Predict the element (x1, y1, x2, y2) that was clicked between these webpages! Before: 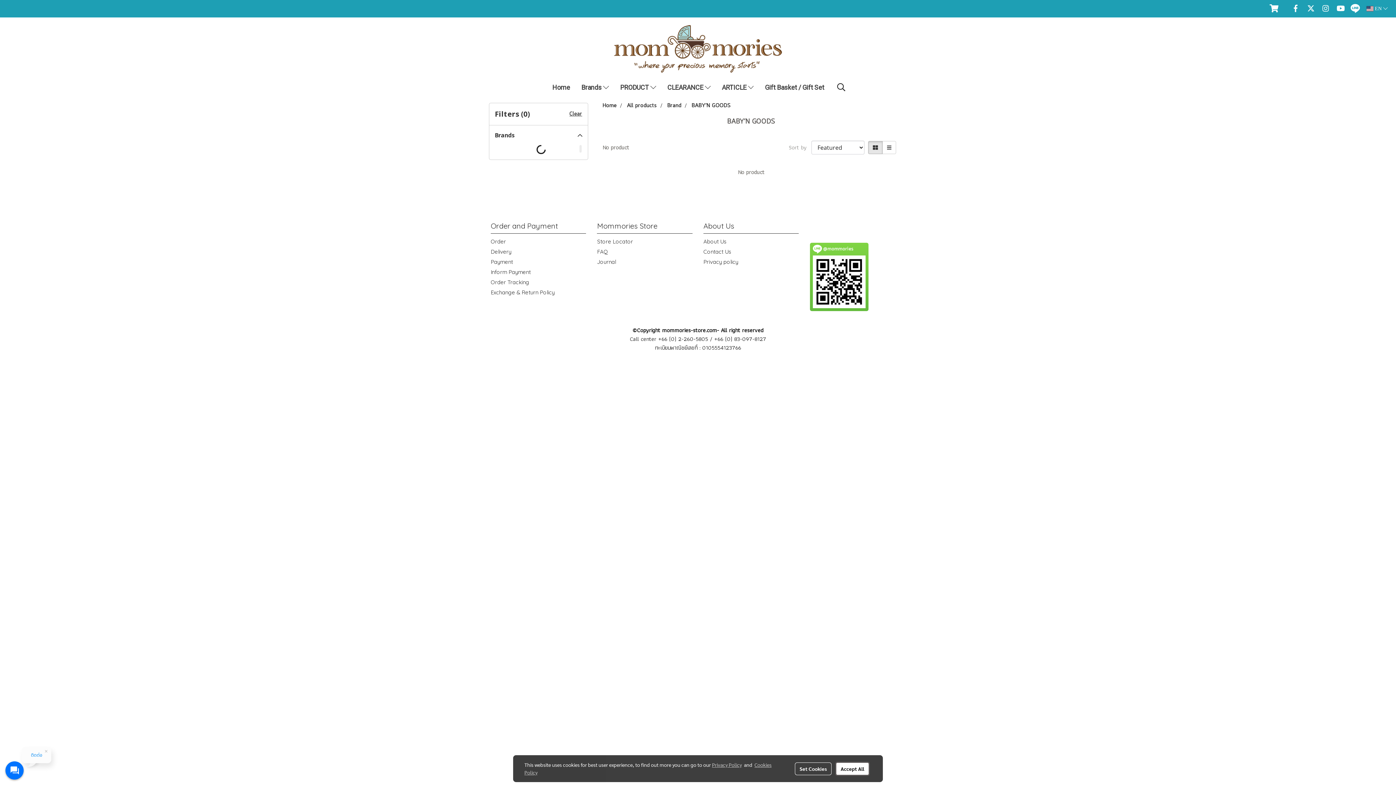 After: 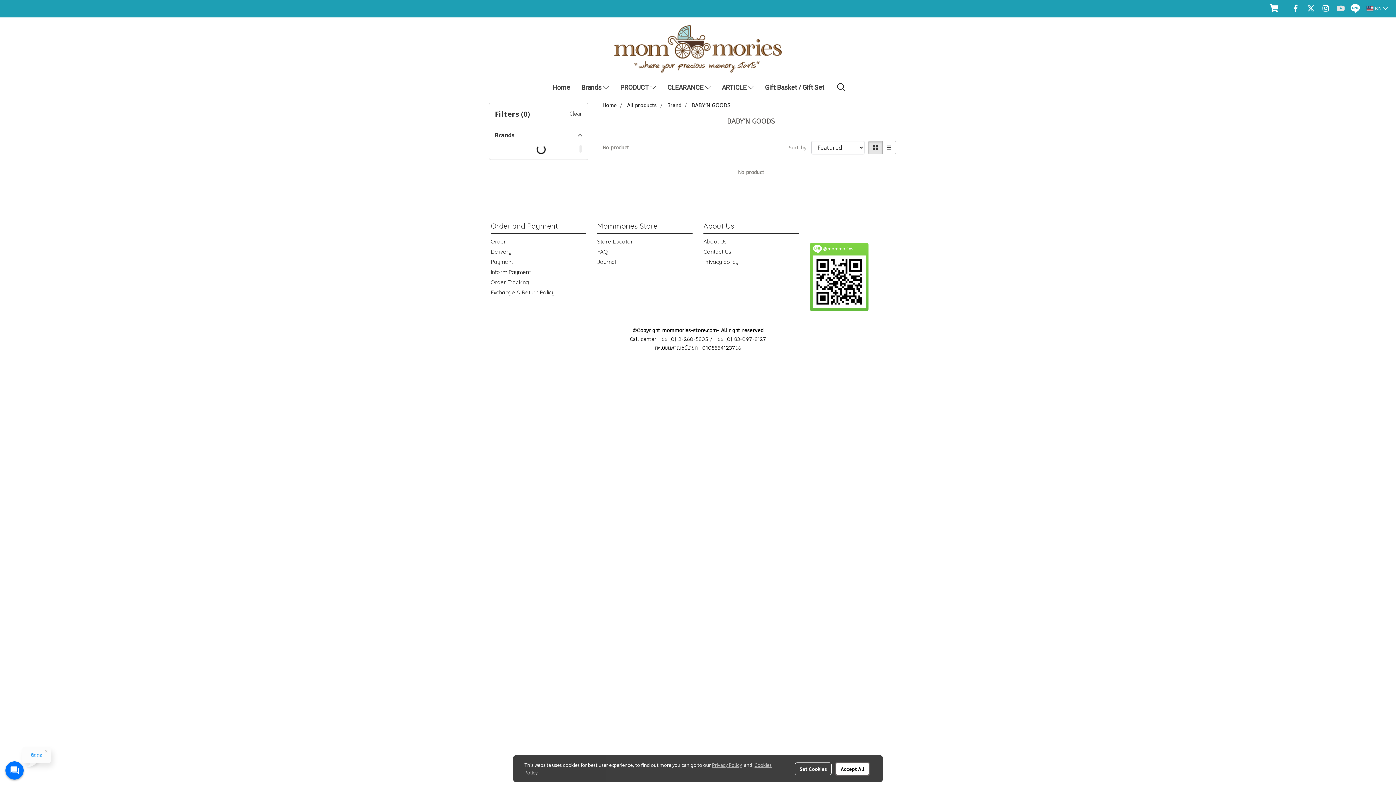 Action: bbox: (1334, 1, 1347, 14)